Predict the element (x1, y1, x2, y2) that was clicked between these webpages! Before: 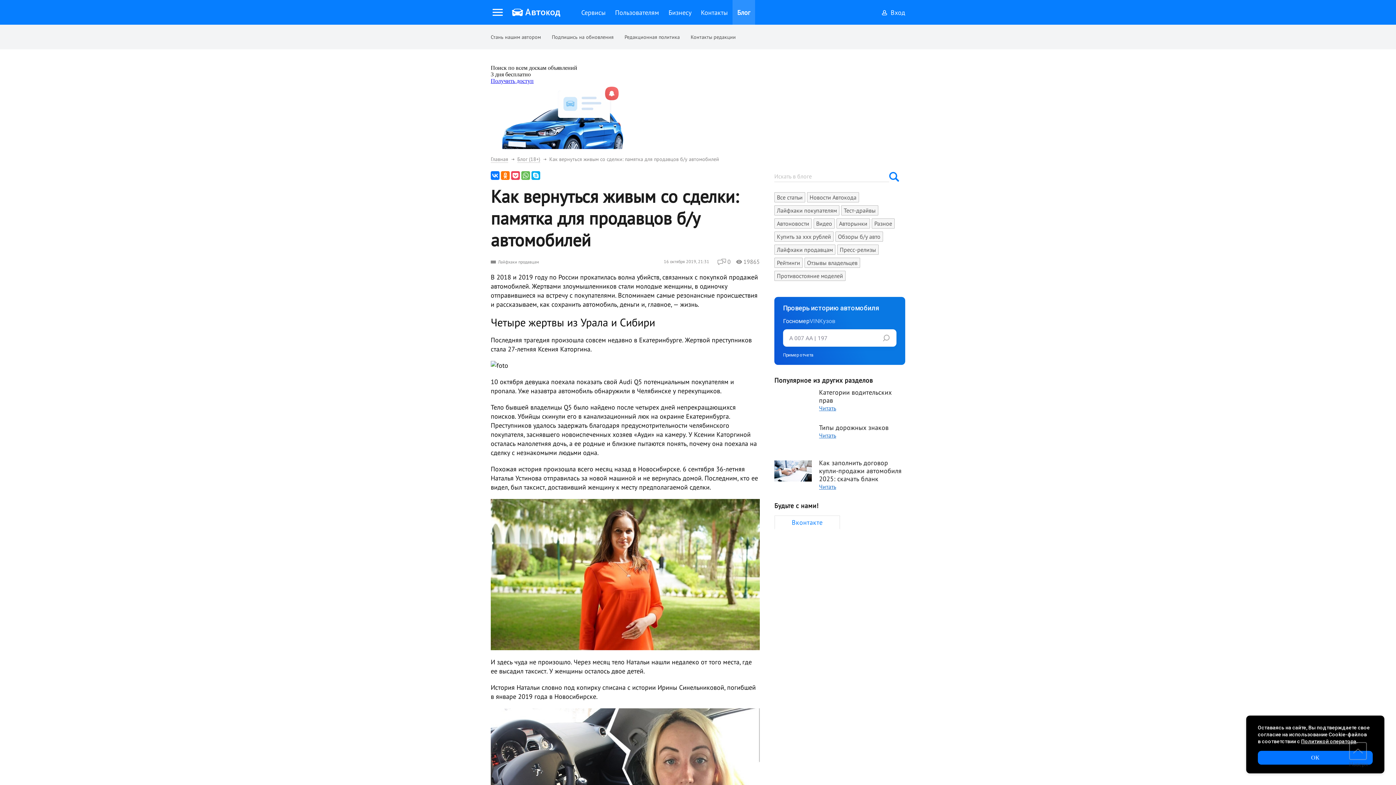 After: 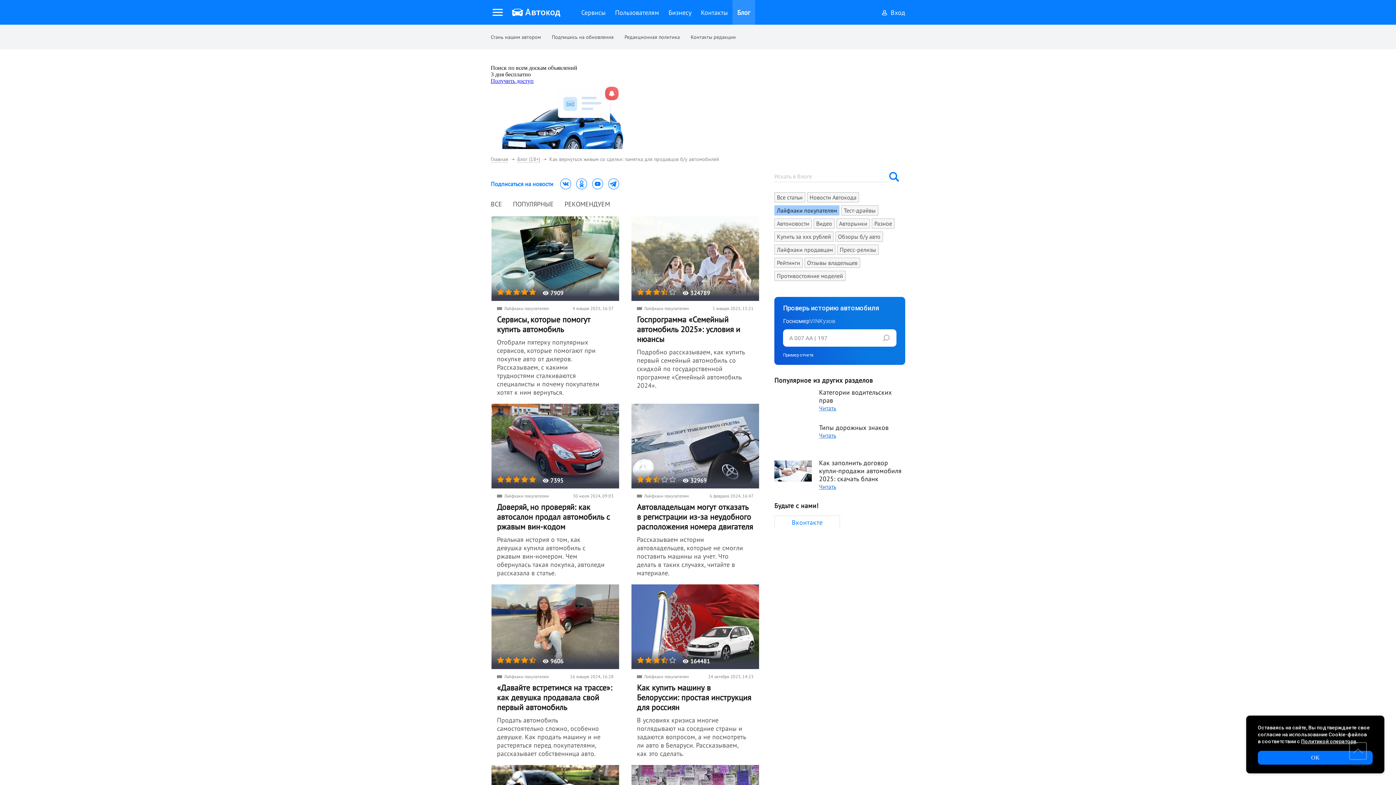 Action: bbox: (774, 203, 842, 212) label: Лайфхаки покупателям